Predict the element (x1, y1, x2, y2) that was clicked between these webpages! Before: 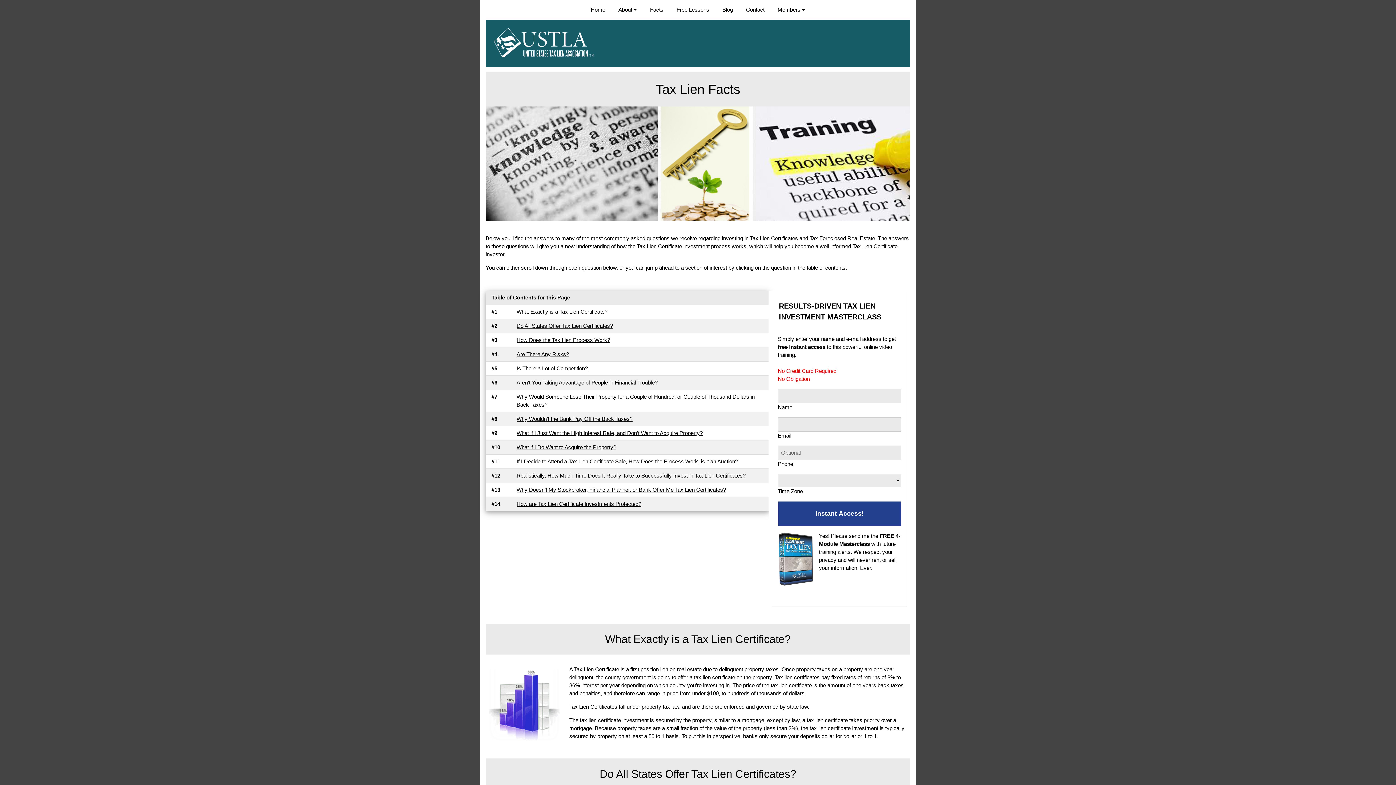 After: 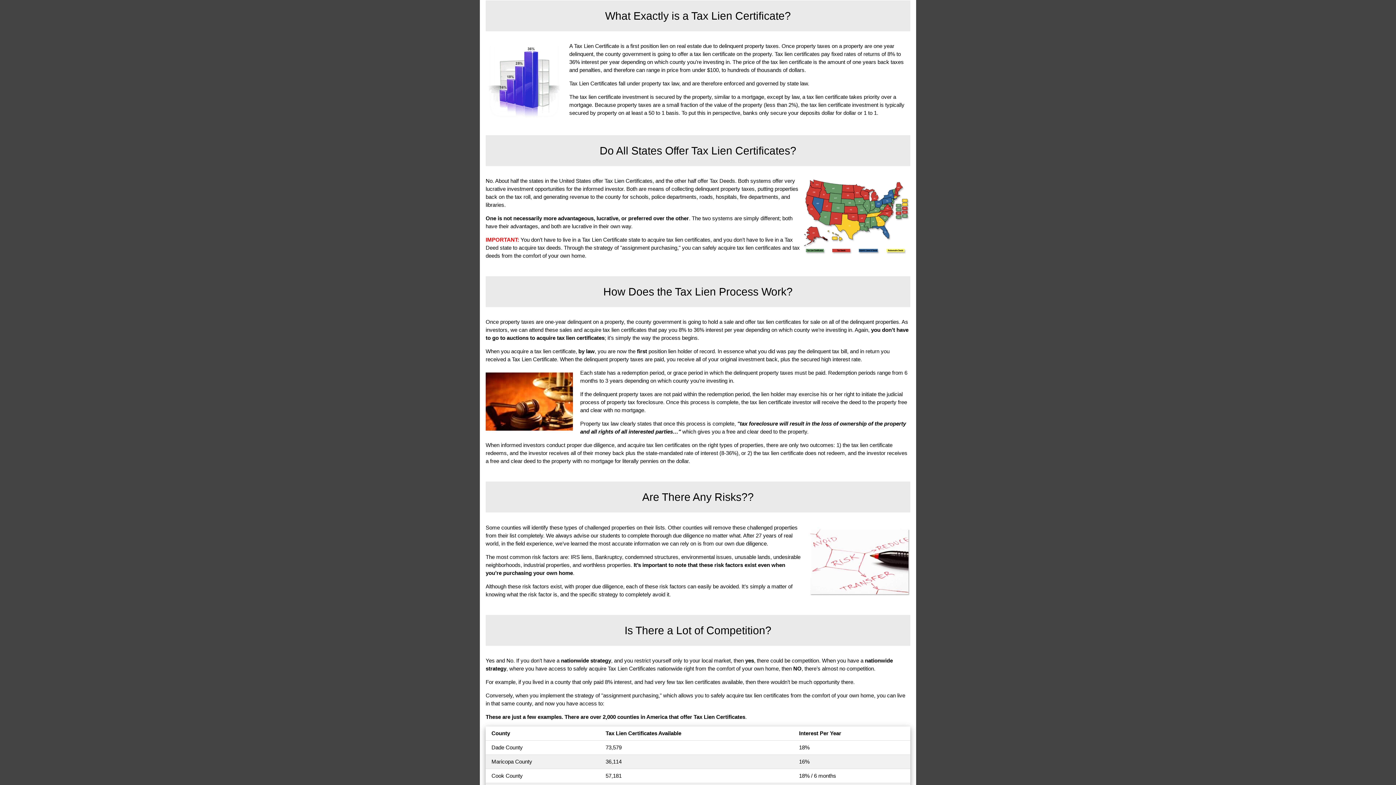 Action: bbox: (516, 308, 607, 315) label: What Exactly is a Tax Lien Certificate?